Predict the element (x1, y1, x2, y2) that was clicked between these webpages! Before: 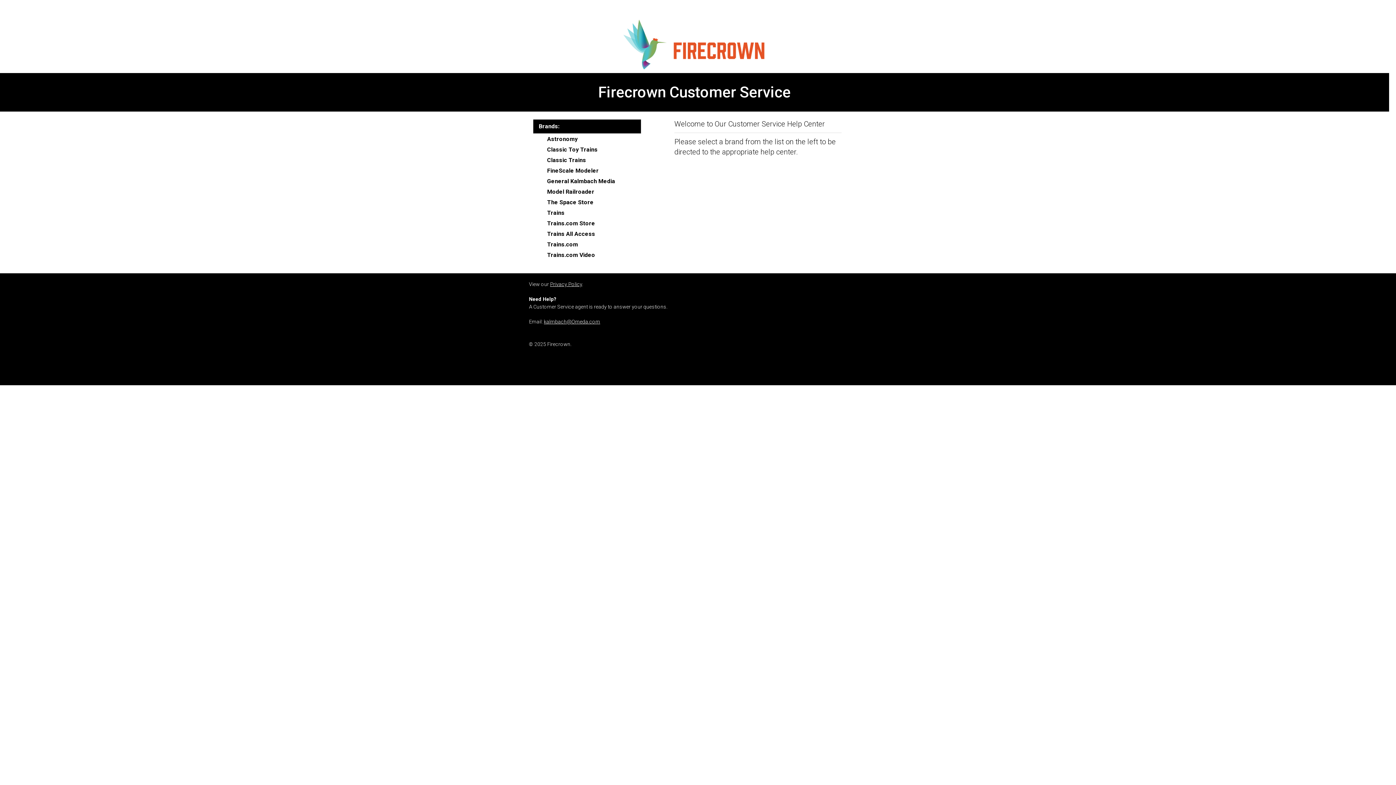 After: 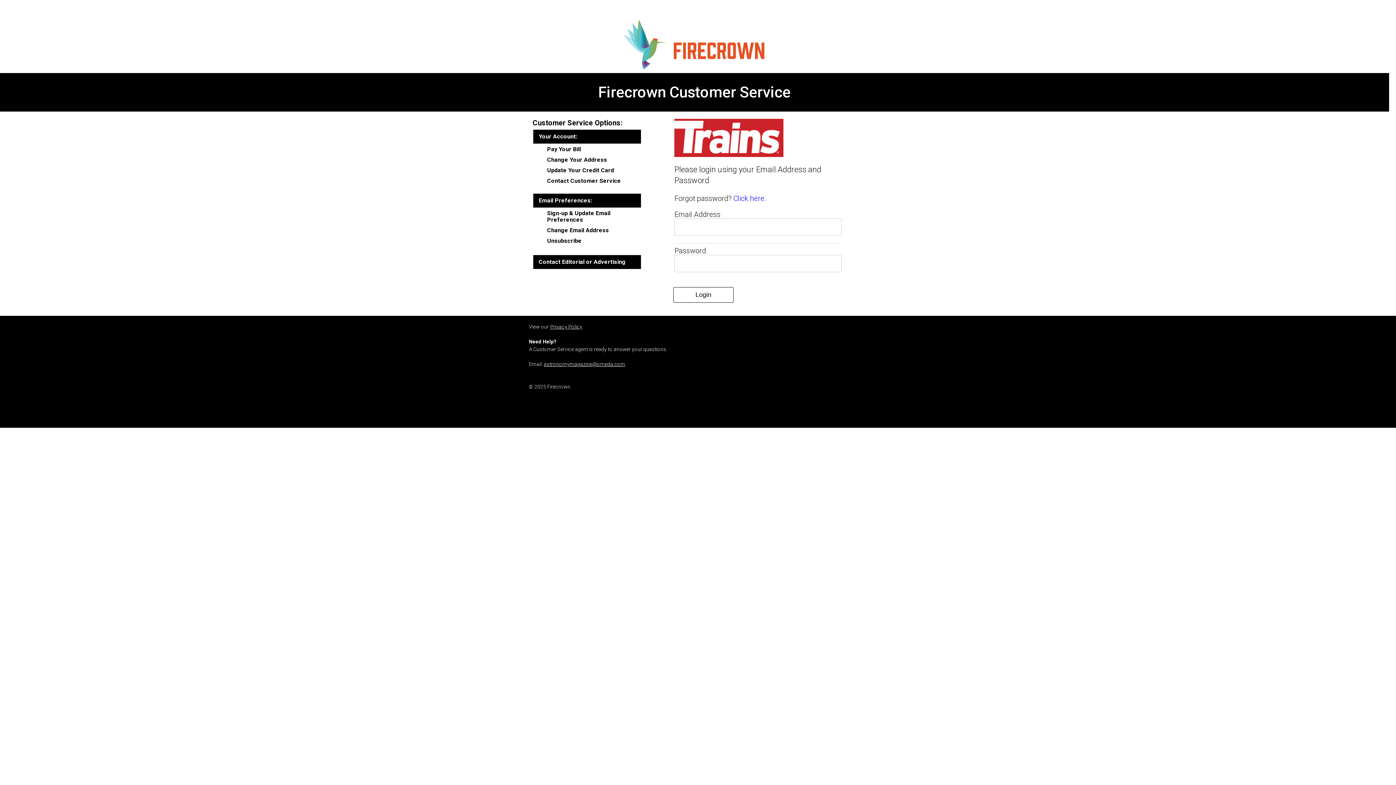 Action: bbox: (547, 209, 636, 216) label: Trains